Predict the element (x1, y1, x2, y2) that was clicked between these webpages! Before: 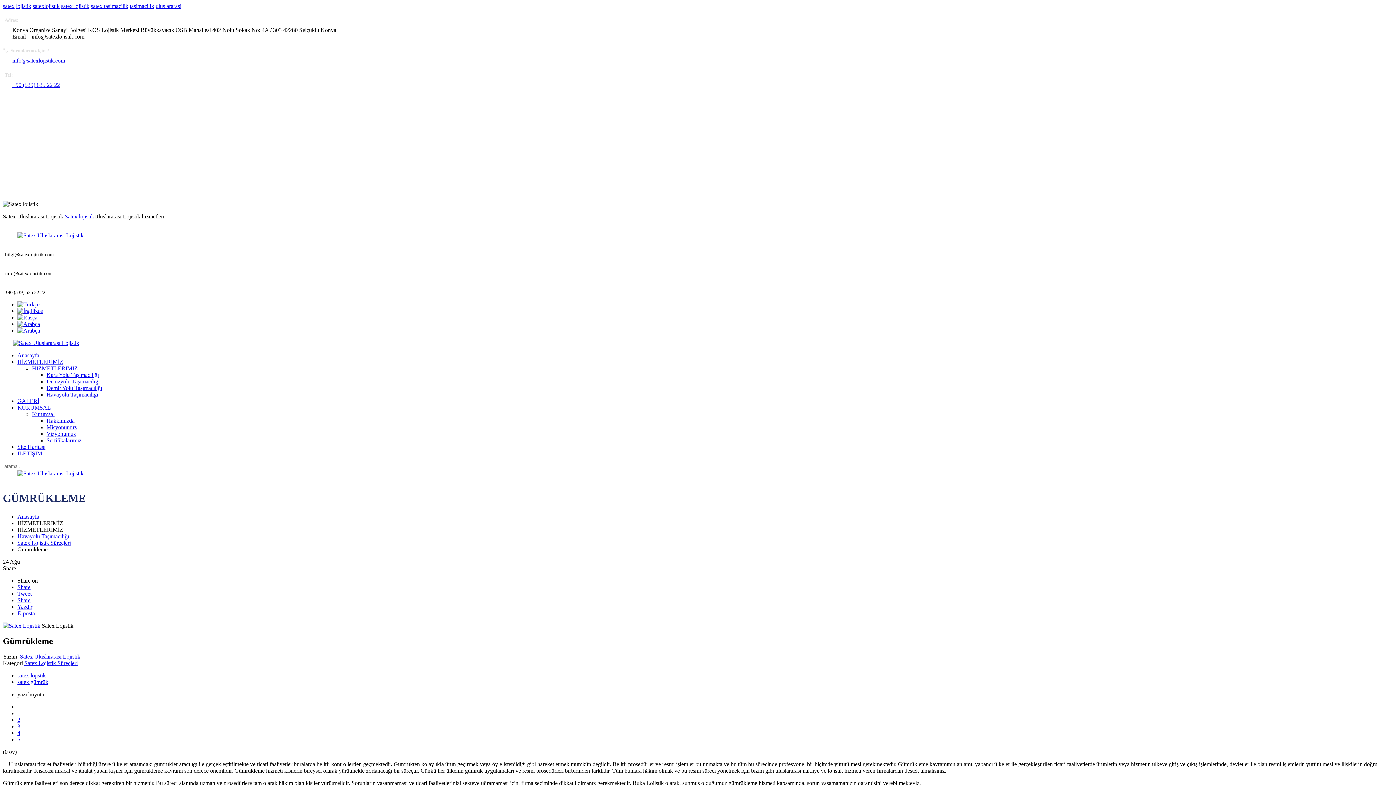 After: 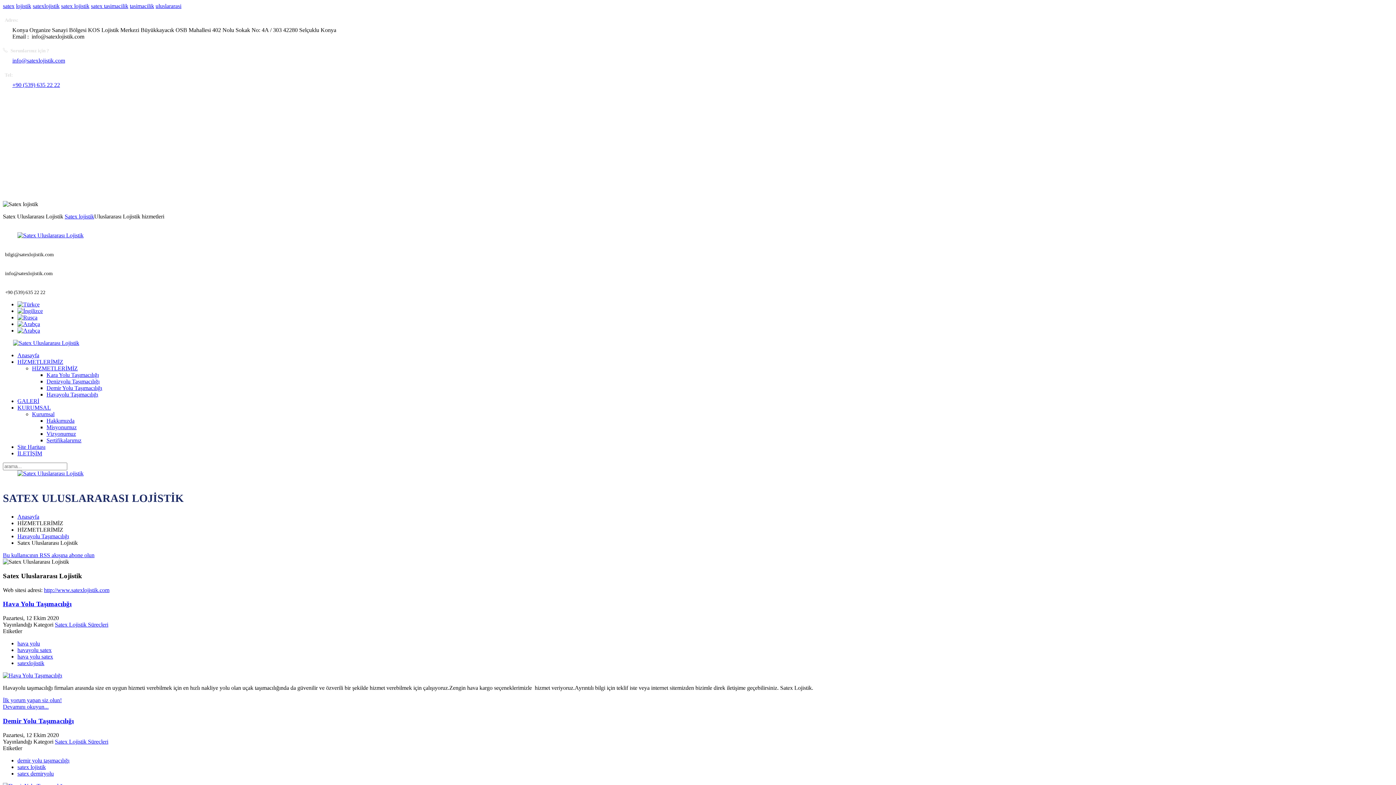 Action: label: Satex Uluslararası Lojistik bbox: (20, 653, 80, 660)